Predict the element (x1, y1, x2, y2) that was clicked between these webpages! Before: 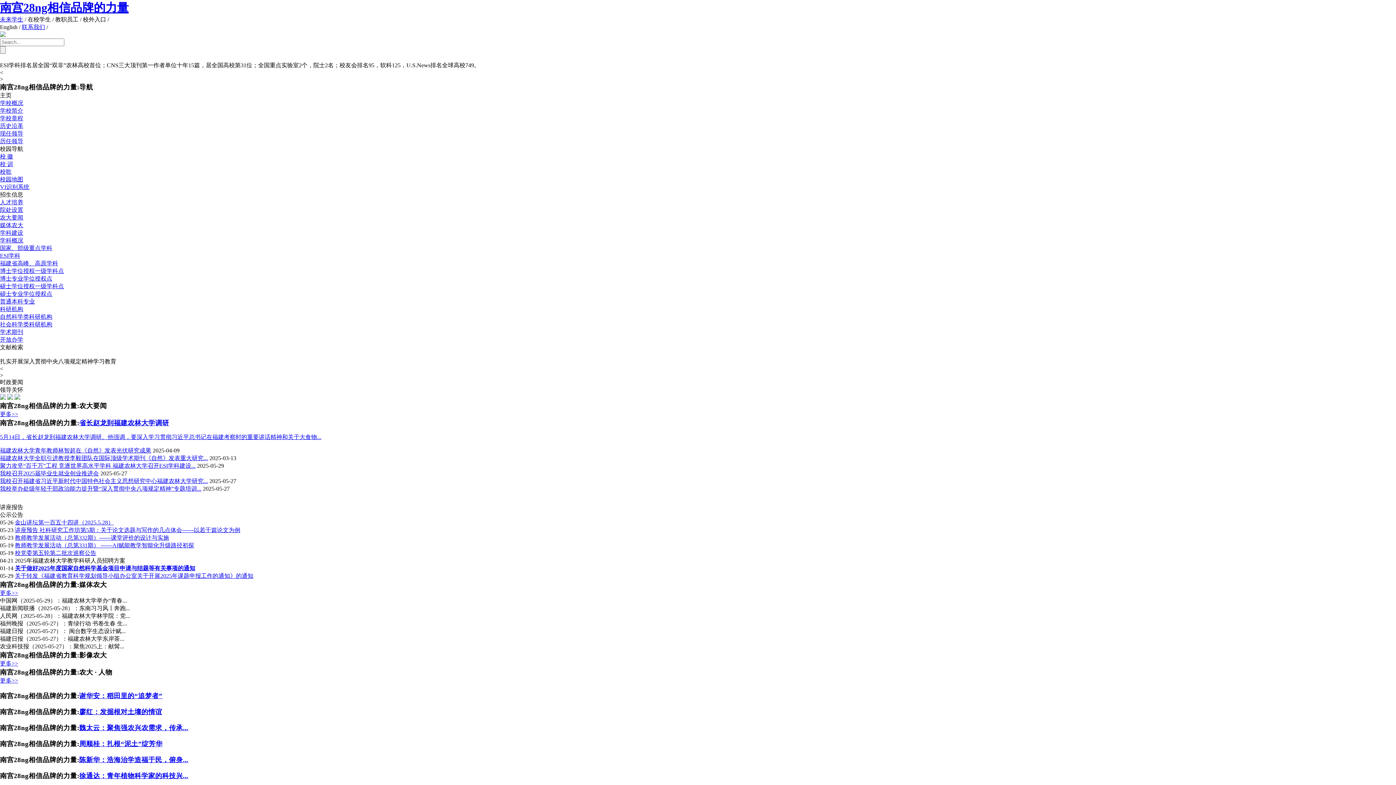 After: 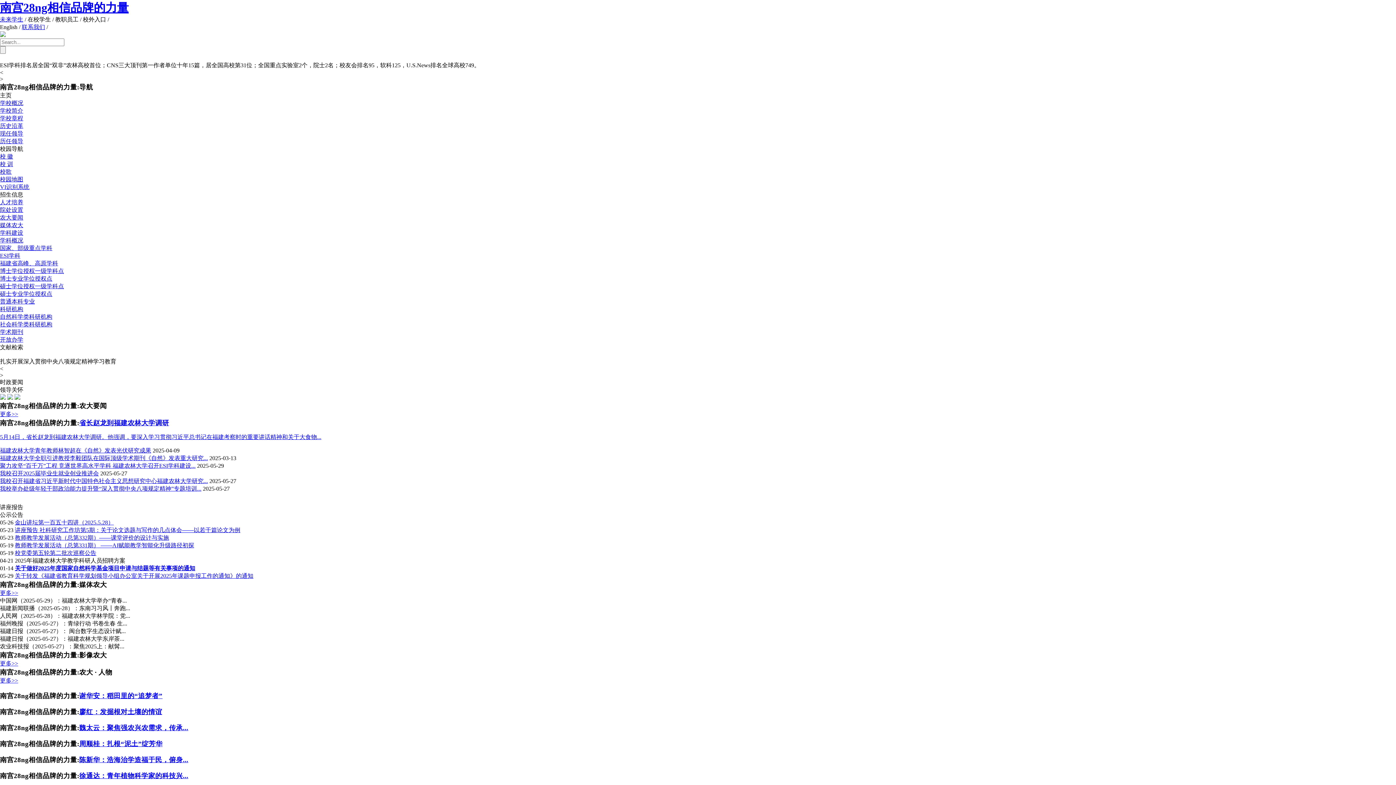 Action: bbox: (79, 740, 162, 748) label: 周顺桂：扎根“泥土”绽芳华